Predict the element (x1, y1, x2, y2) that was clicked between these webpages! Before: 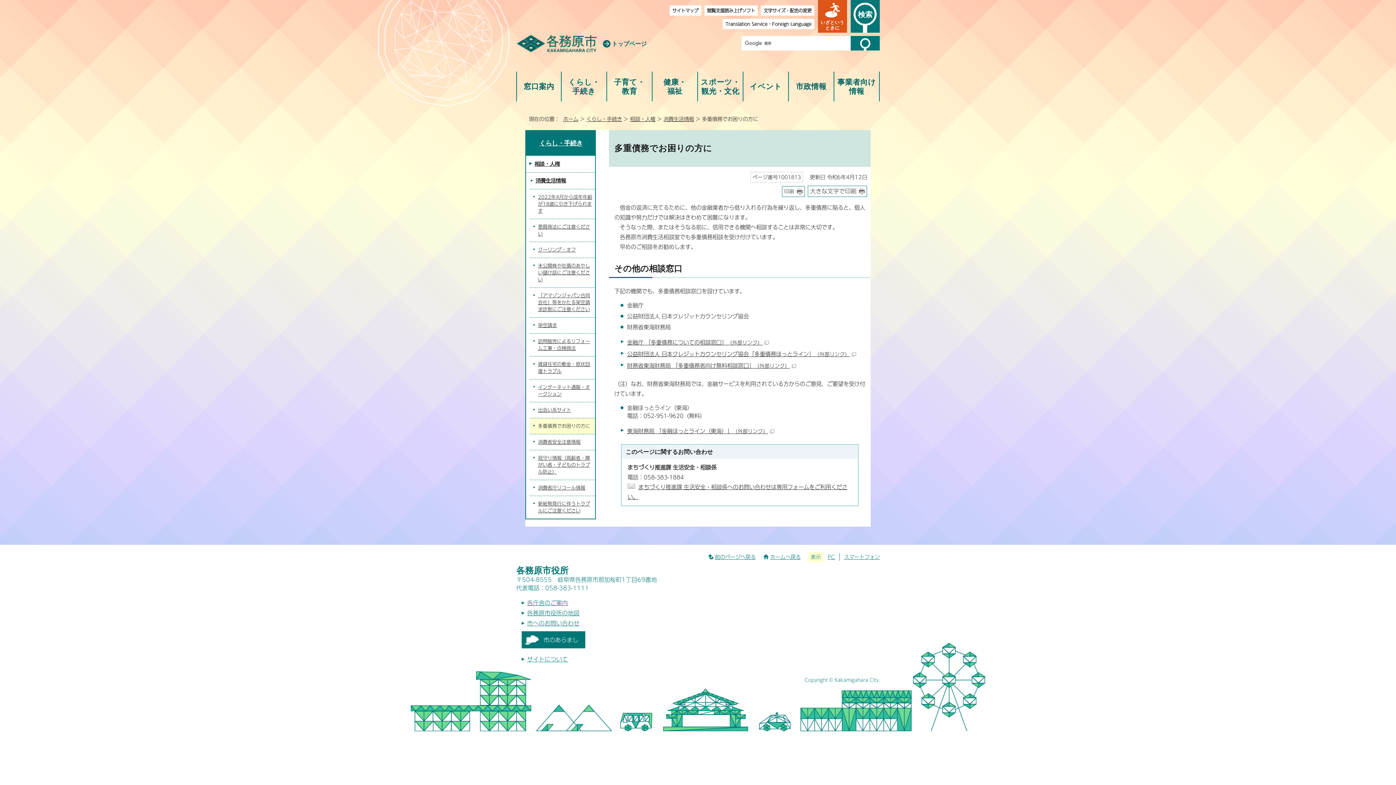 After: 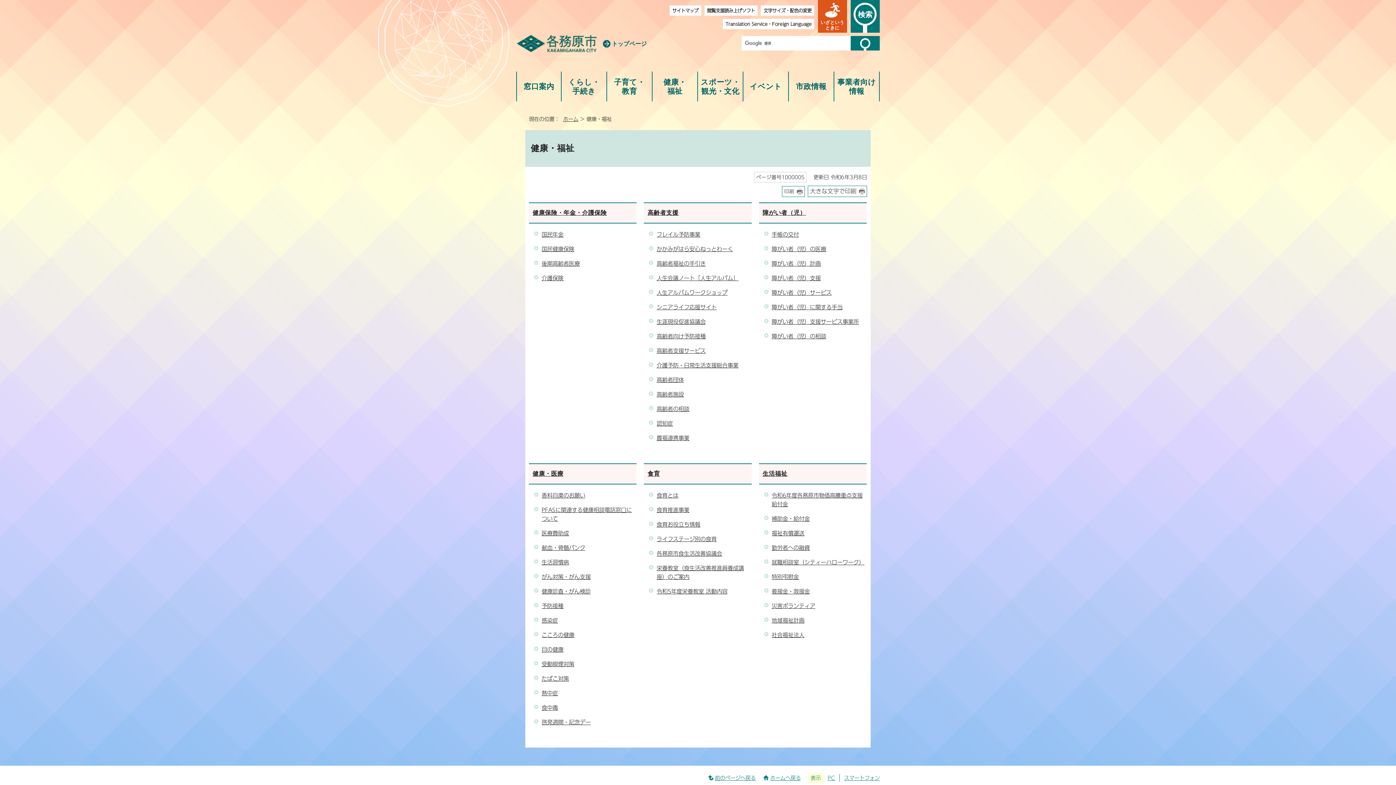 Action: label: 健康・
福祉 bbox: (652, 71, 697, 101)